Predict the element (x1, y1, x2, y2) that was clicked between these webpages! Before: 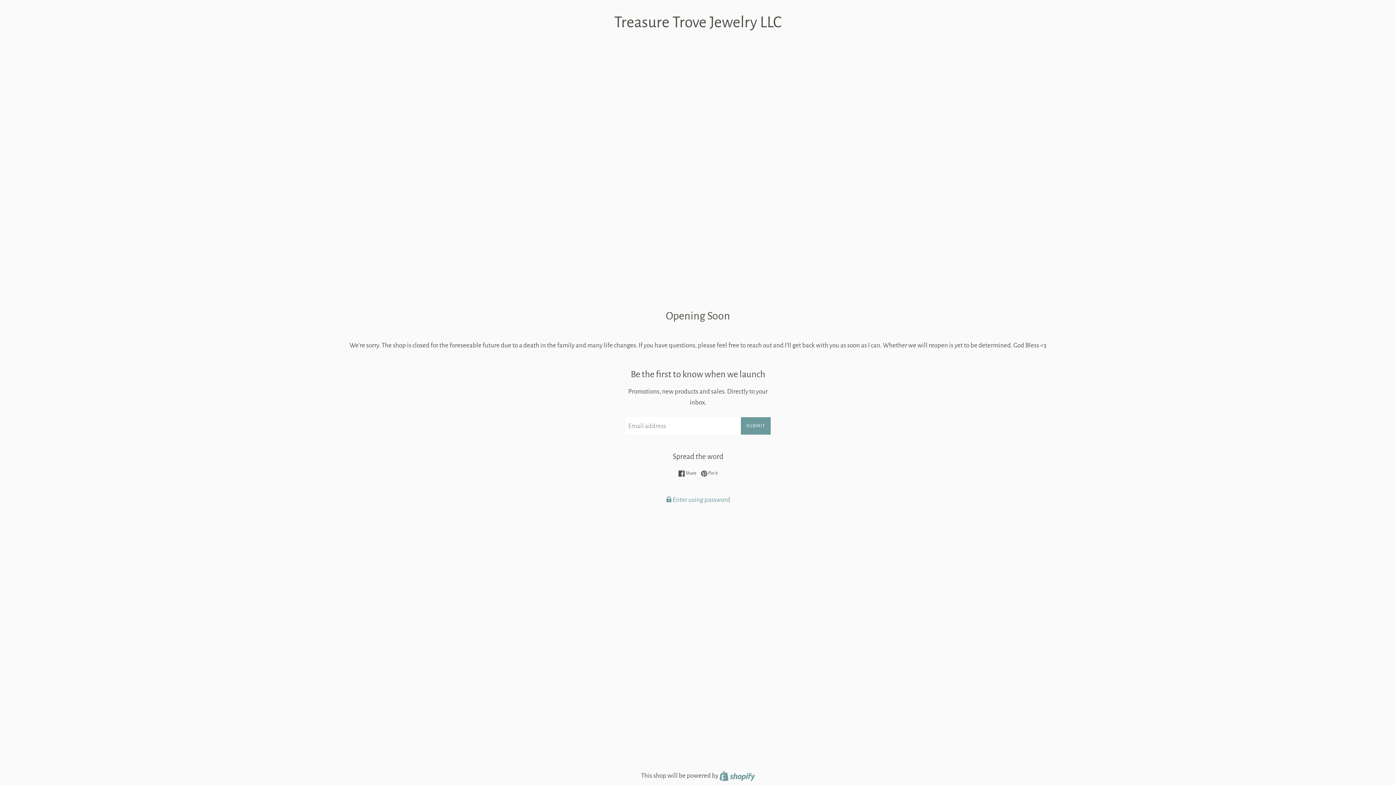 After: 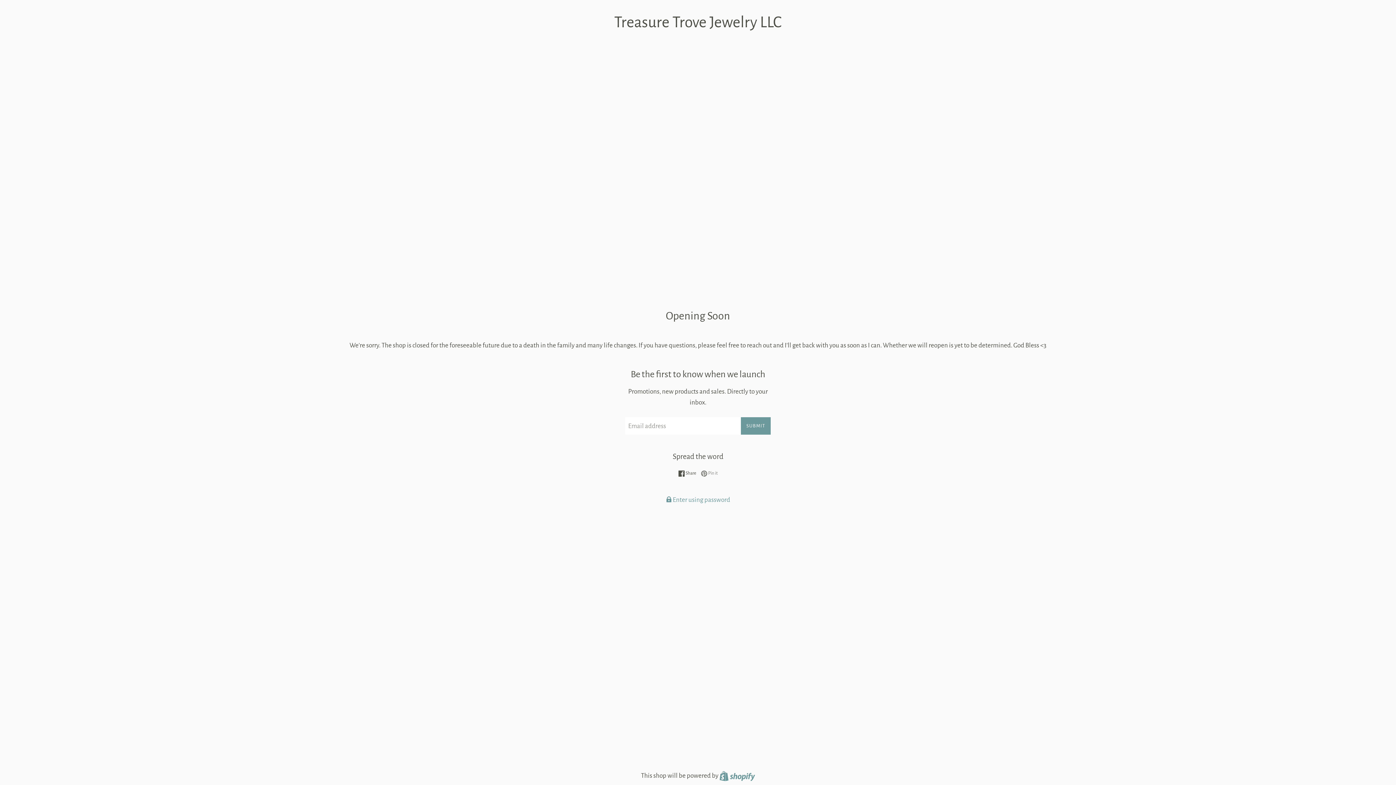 Action: bbox: (701, 469, 717, 477) label:  Pin it
Pin on Pinterest